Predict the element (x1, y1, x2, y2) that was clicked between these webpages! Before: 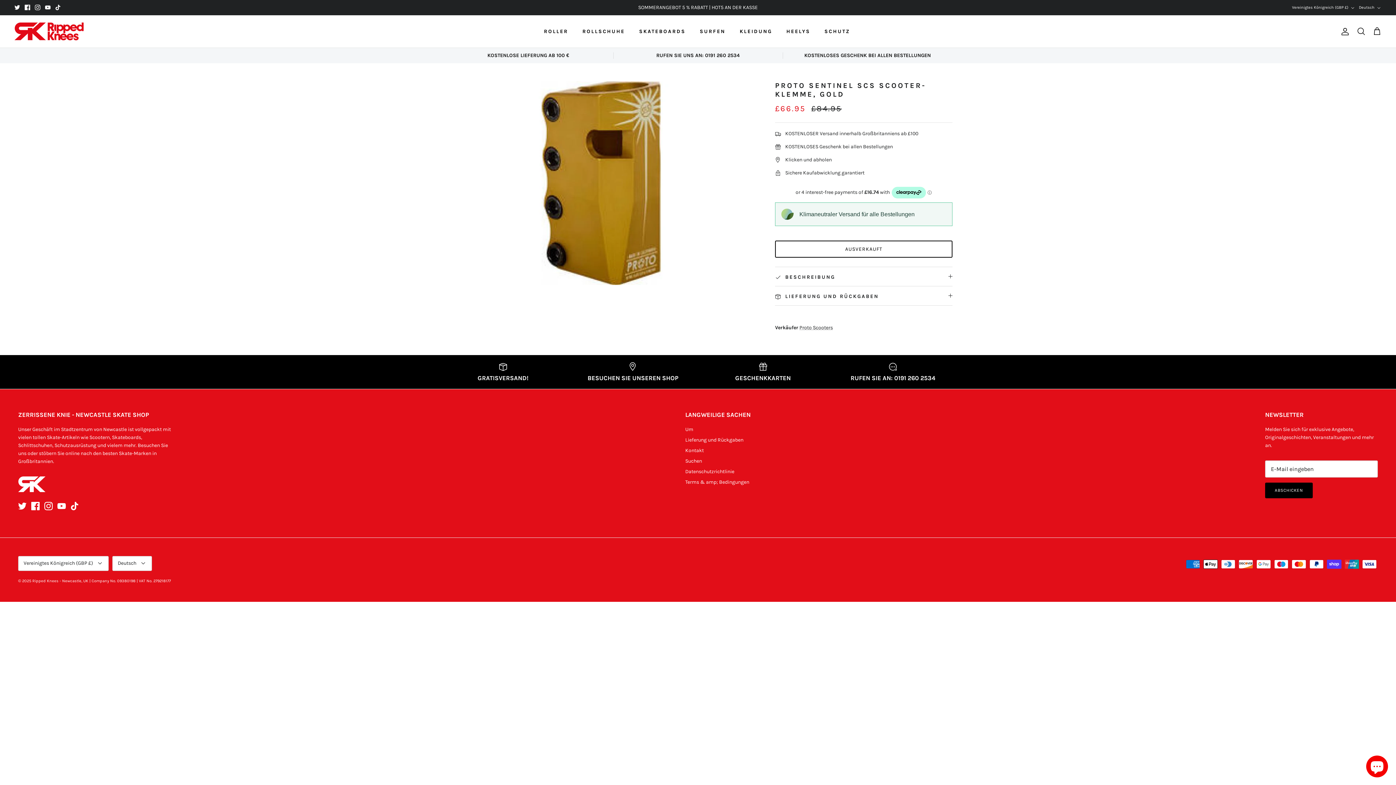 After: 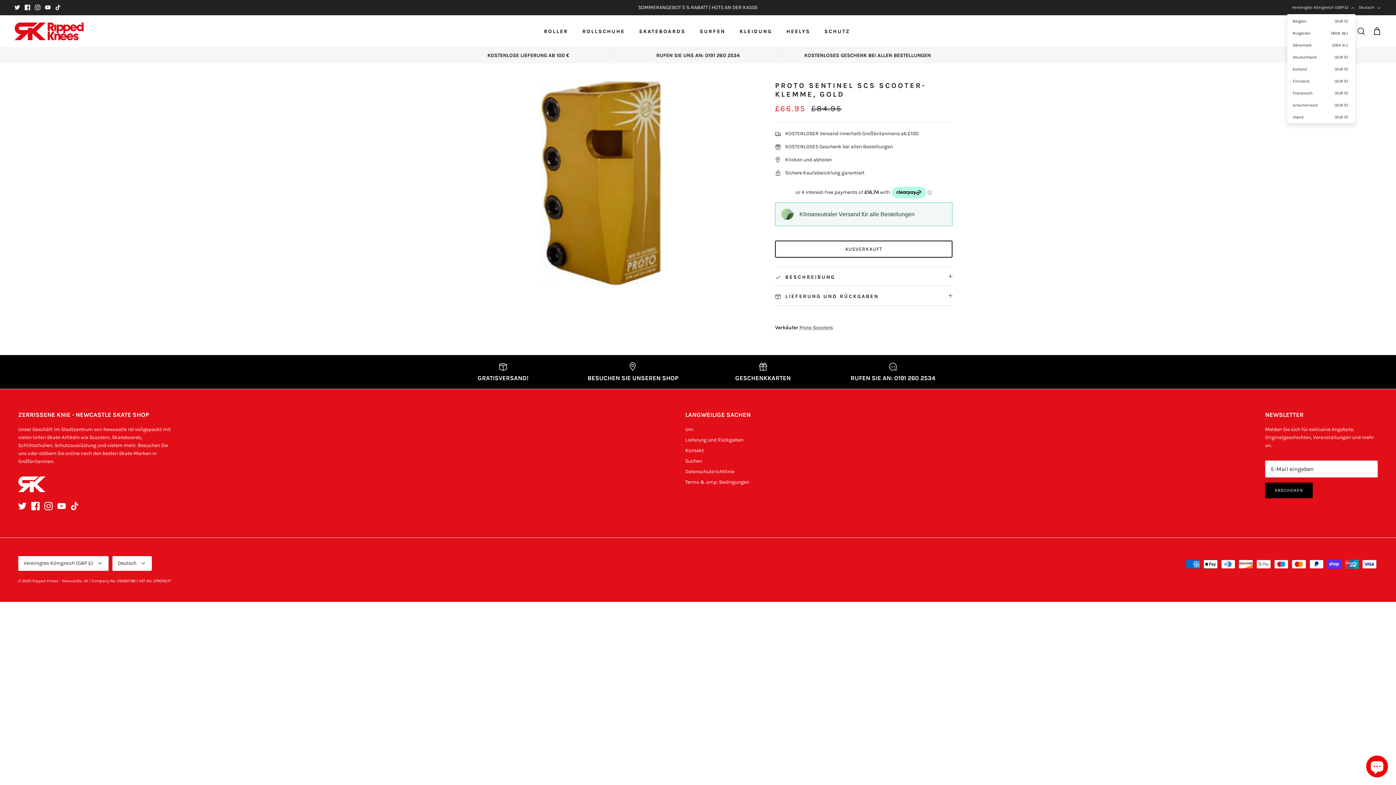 Action: bbox: (1292, 1, 1355, 13) label: Vereinigtes Königreich (GBP £)